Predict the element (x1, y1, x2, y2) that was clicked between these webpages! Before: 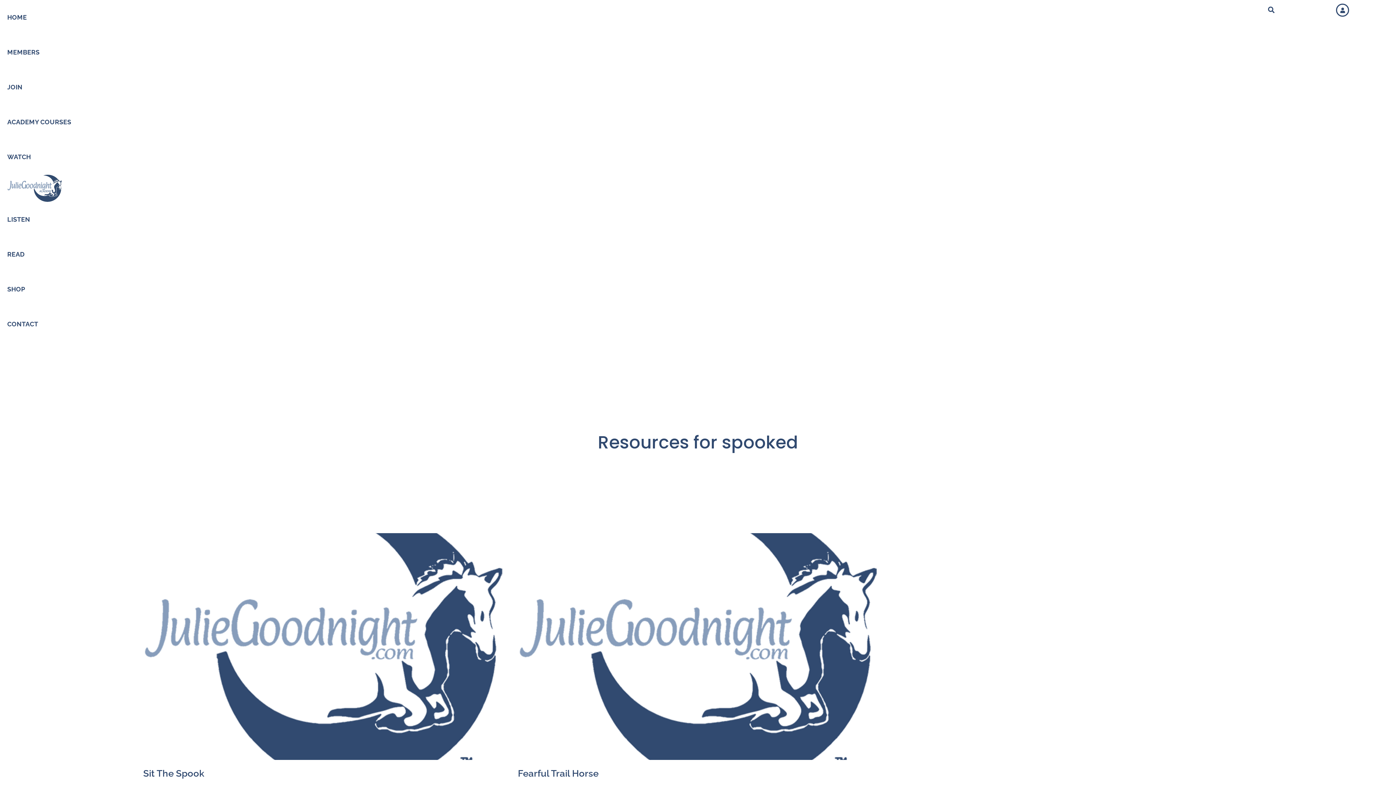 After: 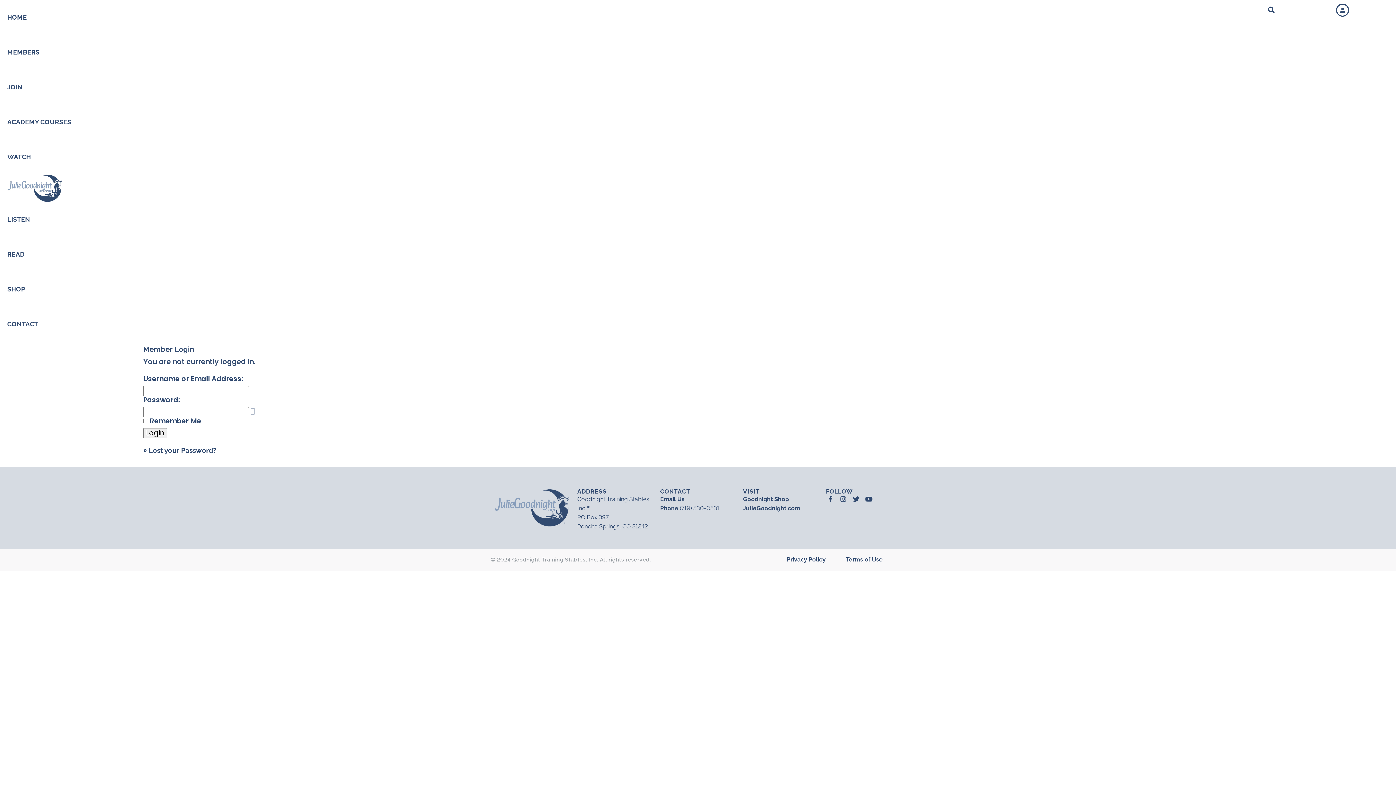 Action: bbox: (1336, 3, 1349, 16)